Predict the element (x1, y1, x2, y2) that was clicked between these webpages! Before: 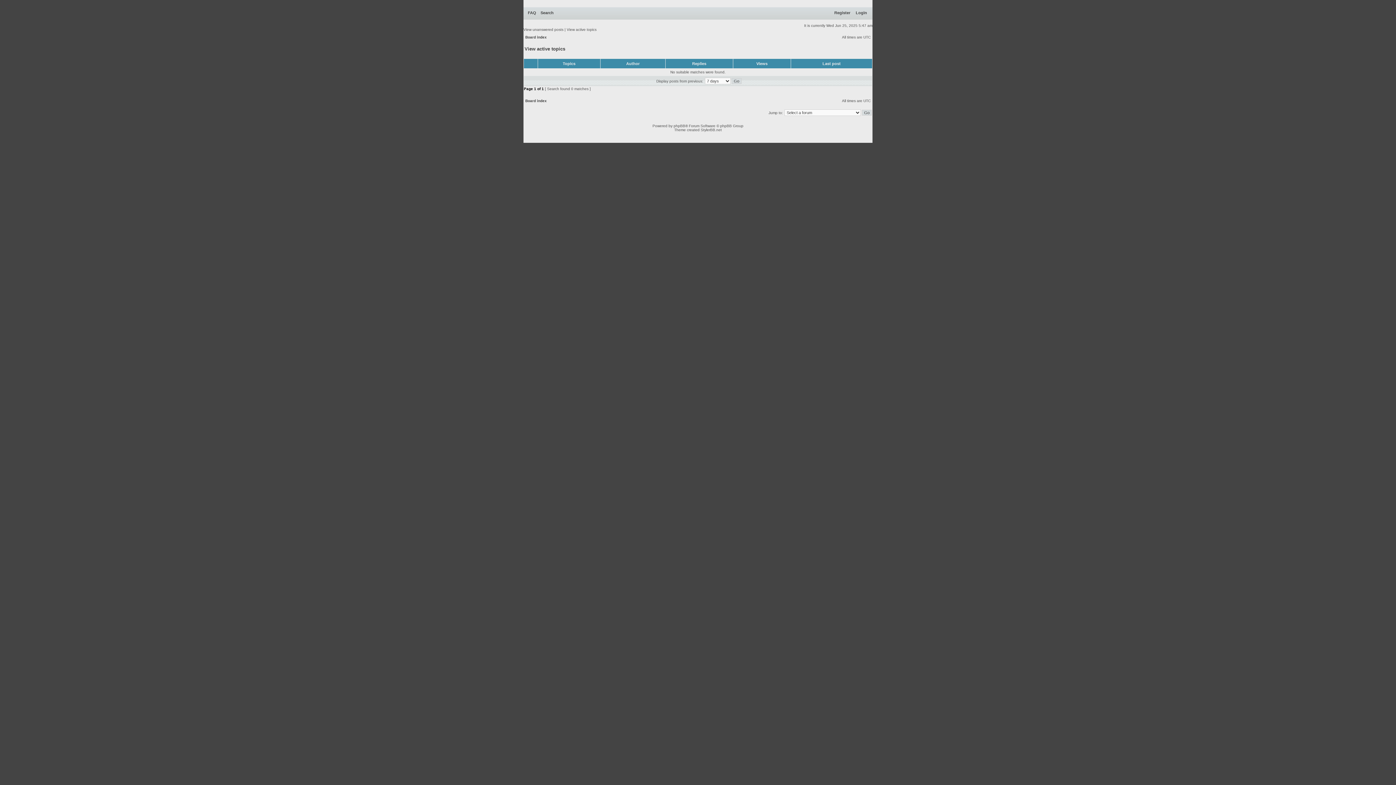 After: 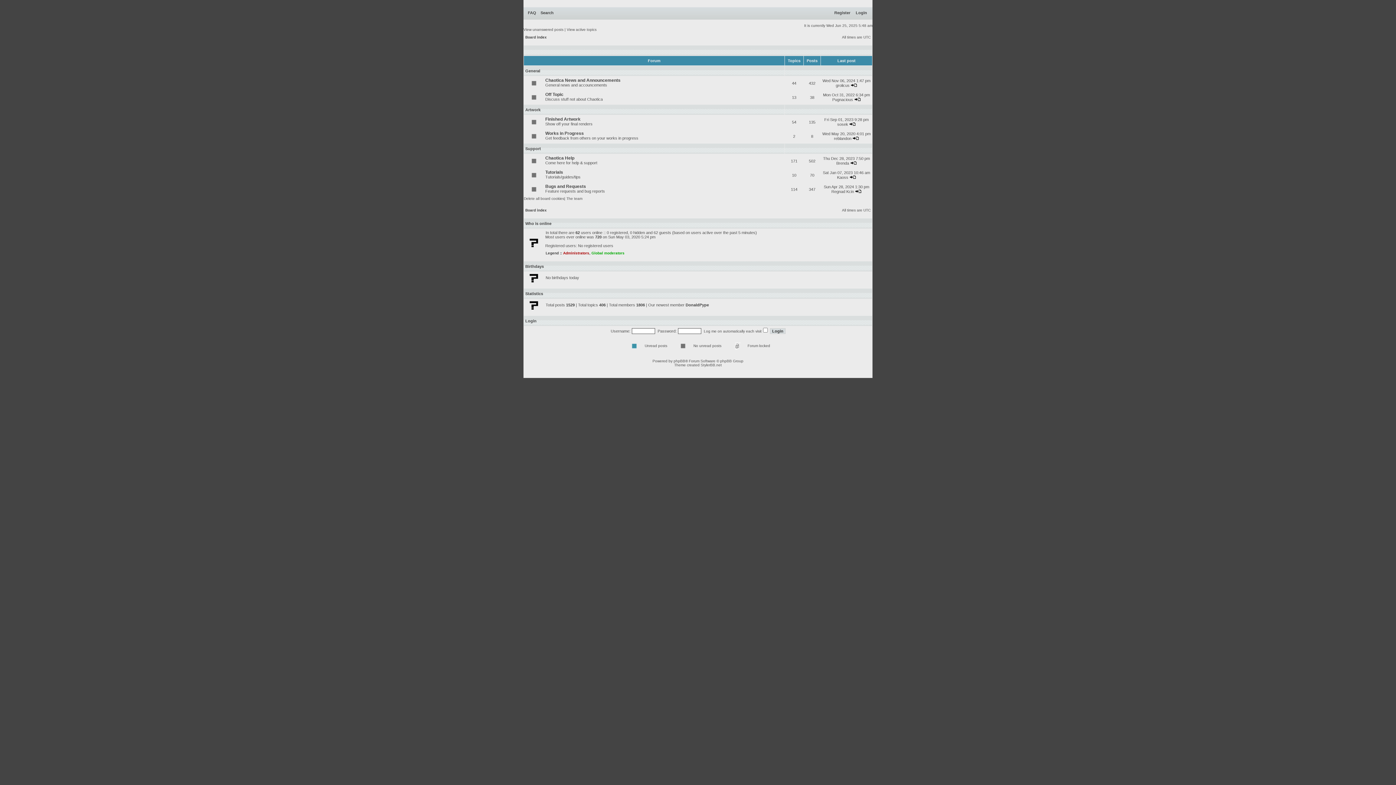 Action: label: Board index bbox: (525, 98, 546, 102)